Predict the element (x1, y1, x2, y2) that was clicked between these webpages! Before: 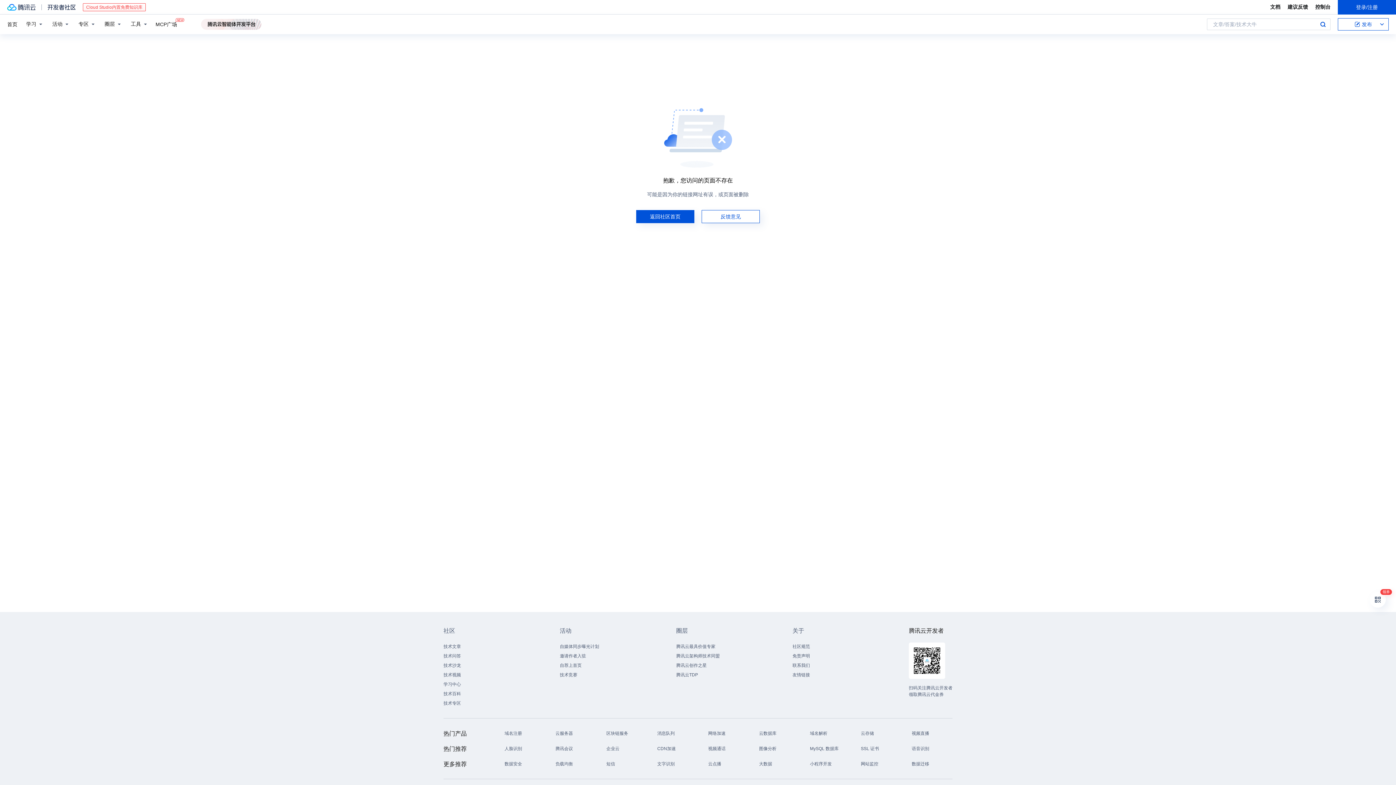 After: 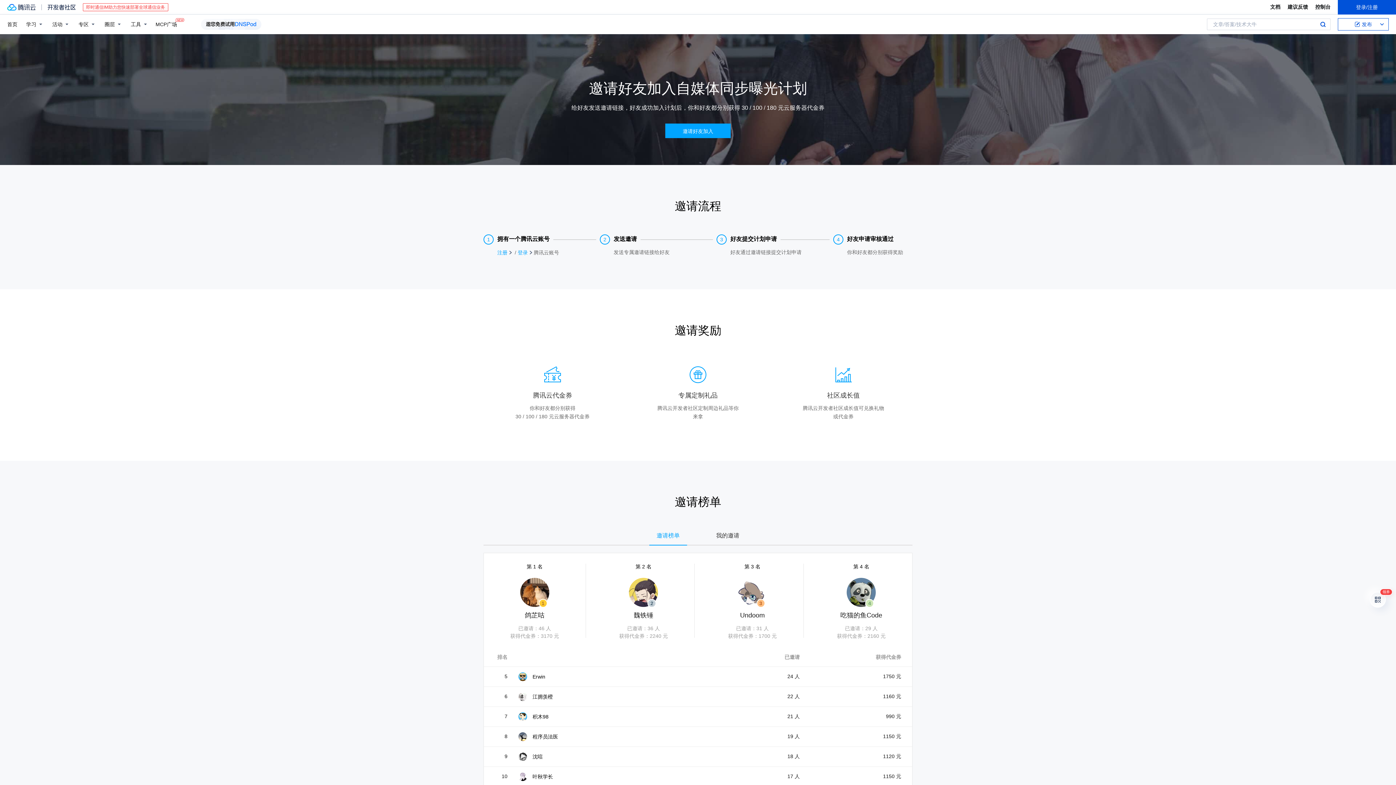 Action: label: 邀请作者入驻 bbox: (560, 651, 586, 661)